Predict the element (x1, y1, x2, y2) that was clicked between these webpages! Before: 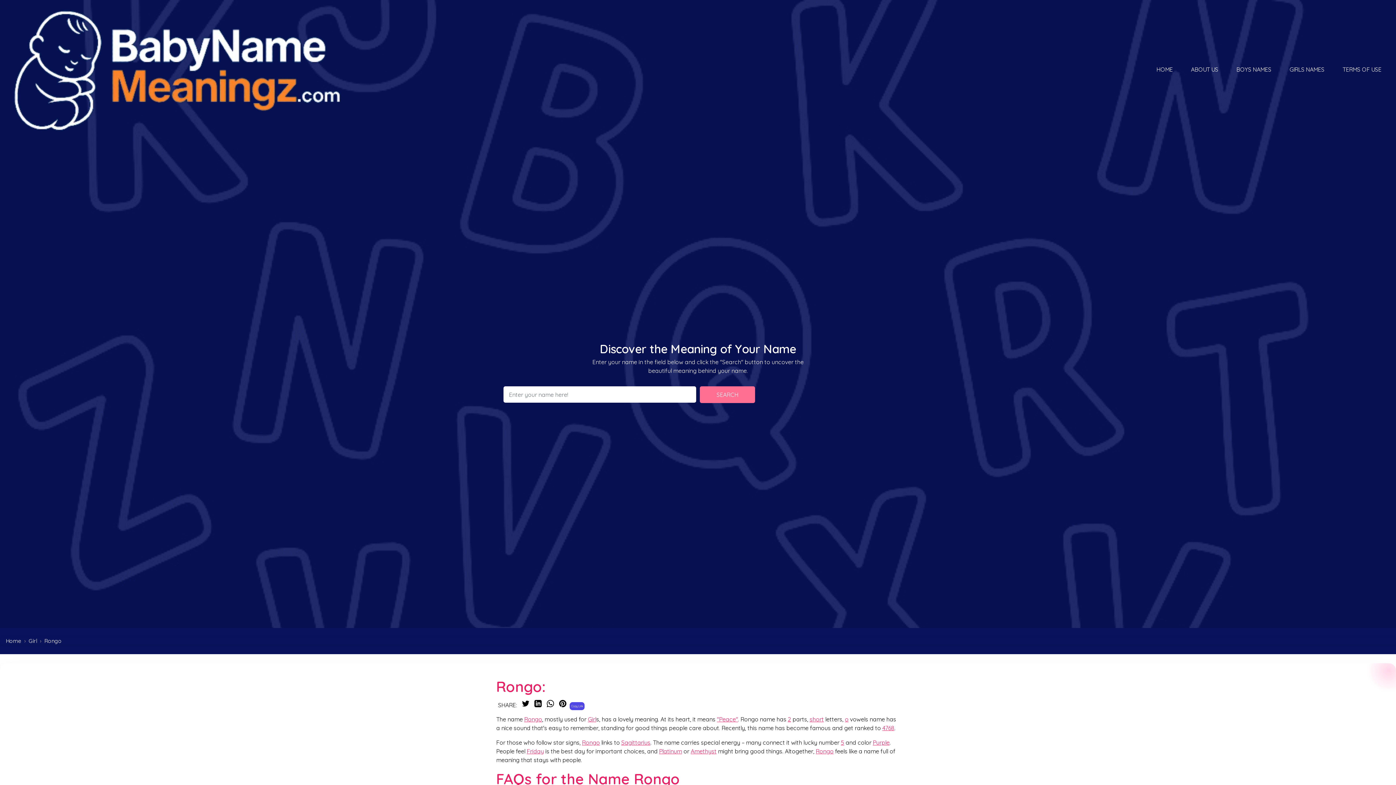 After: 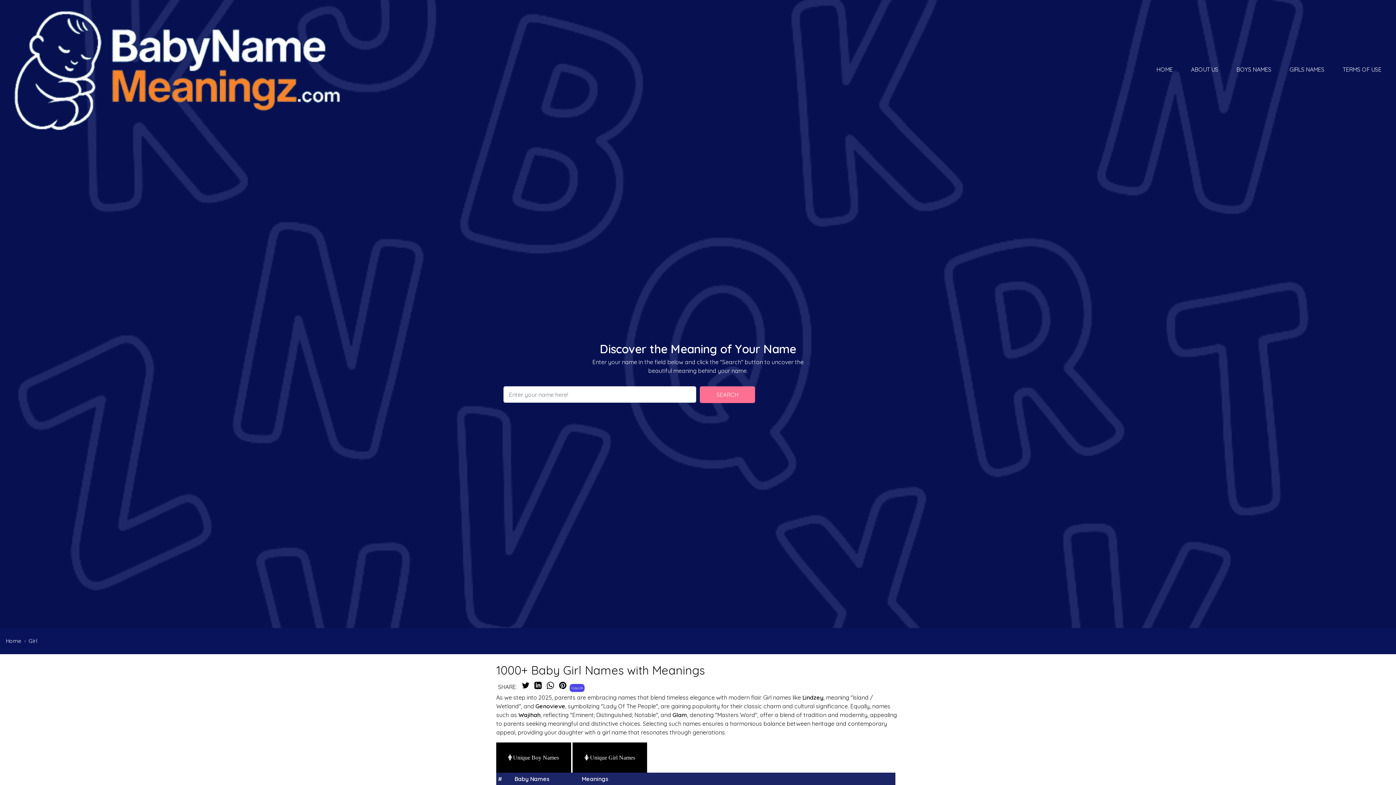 Action: bbox: (28, 637, 37, 645) label: Girl